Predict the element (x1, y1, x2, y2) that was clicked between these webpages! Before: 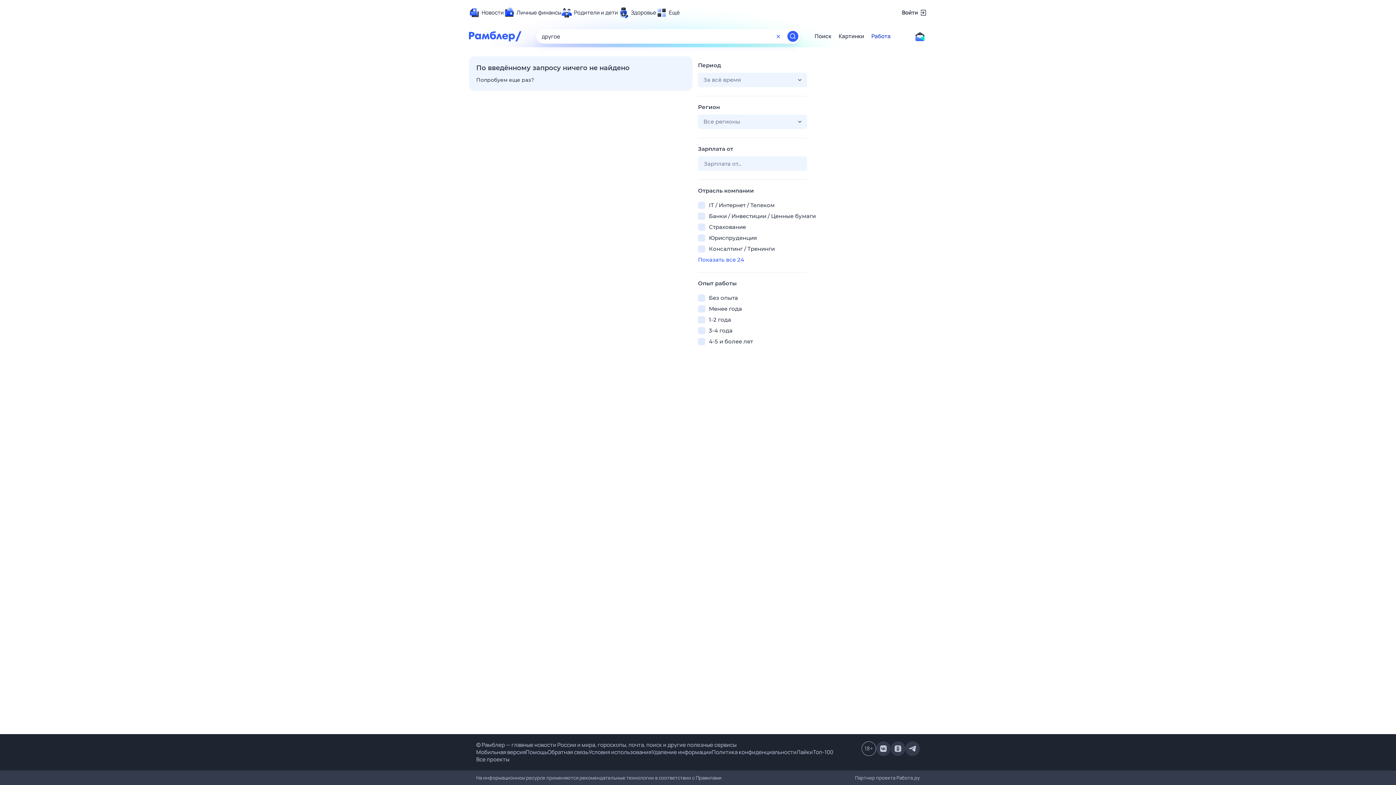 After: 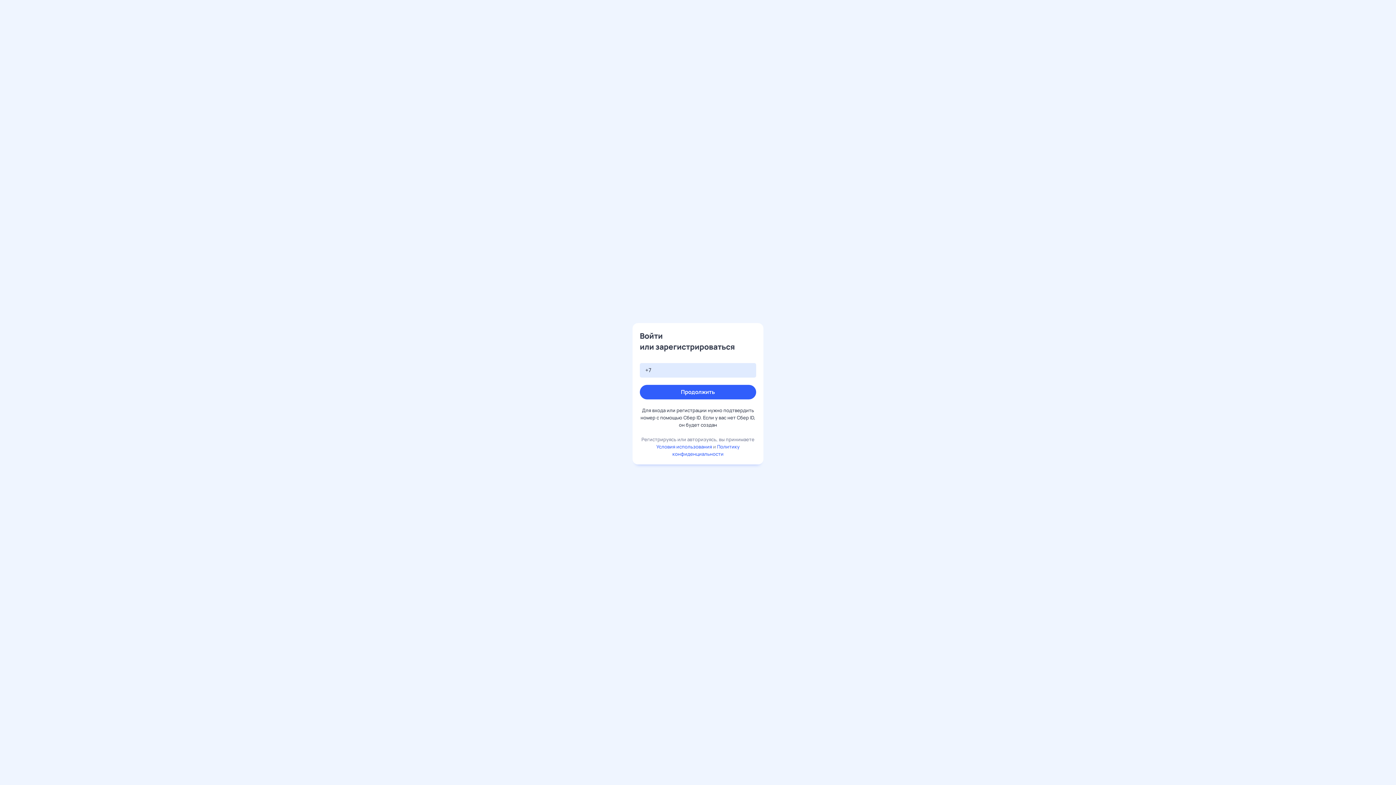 Action: label: Войти bbox: (902, 7, 927, 18)